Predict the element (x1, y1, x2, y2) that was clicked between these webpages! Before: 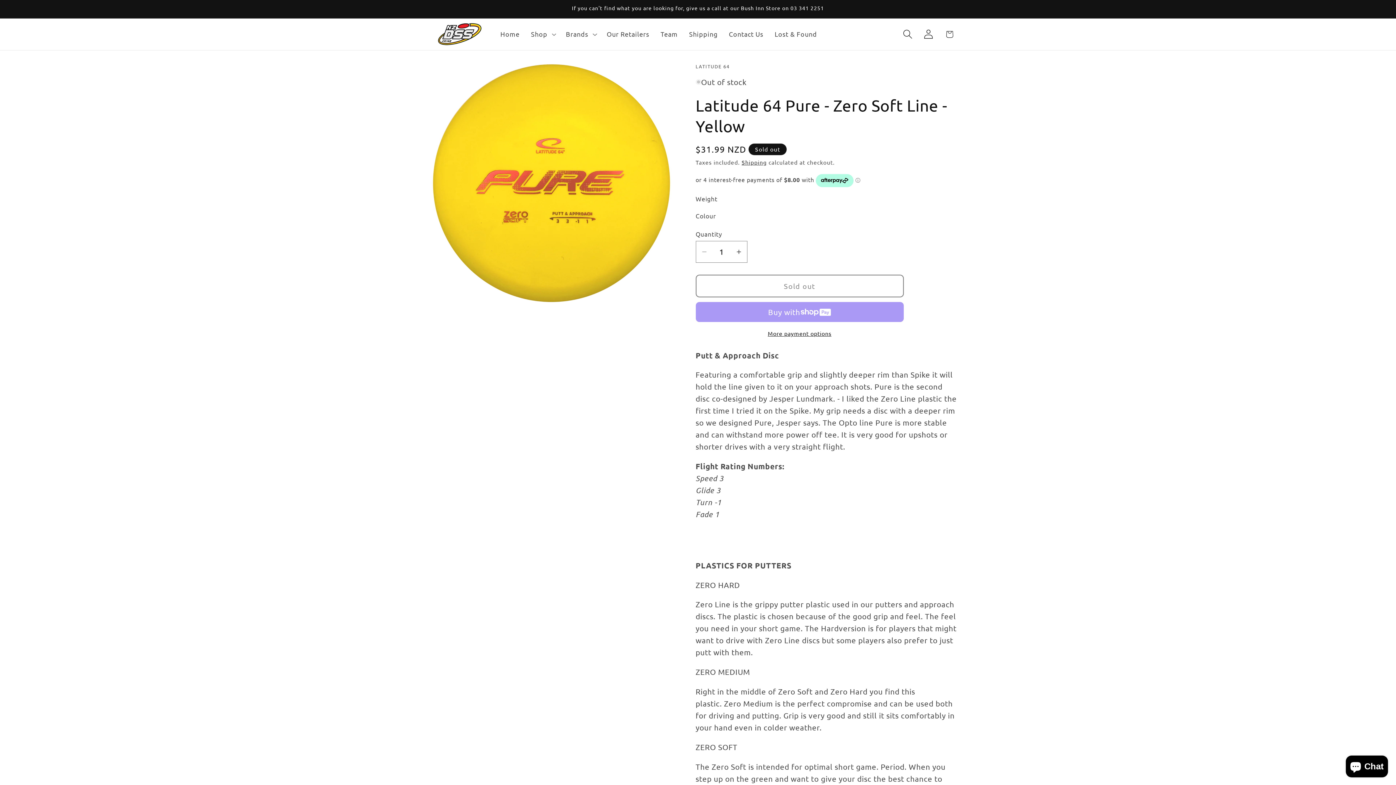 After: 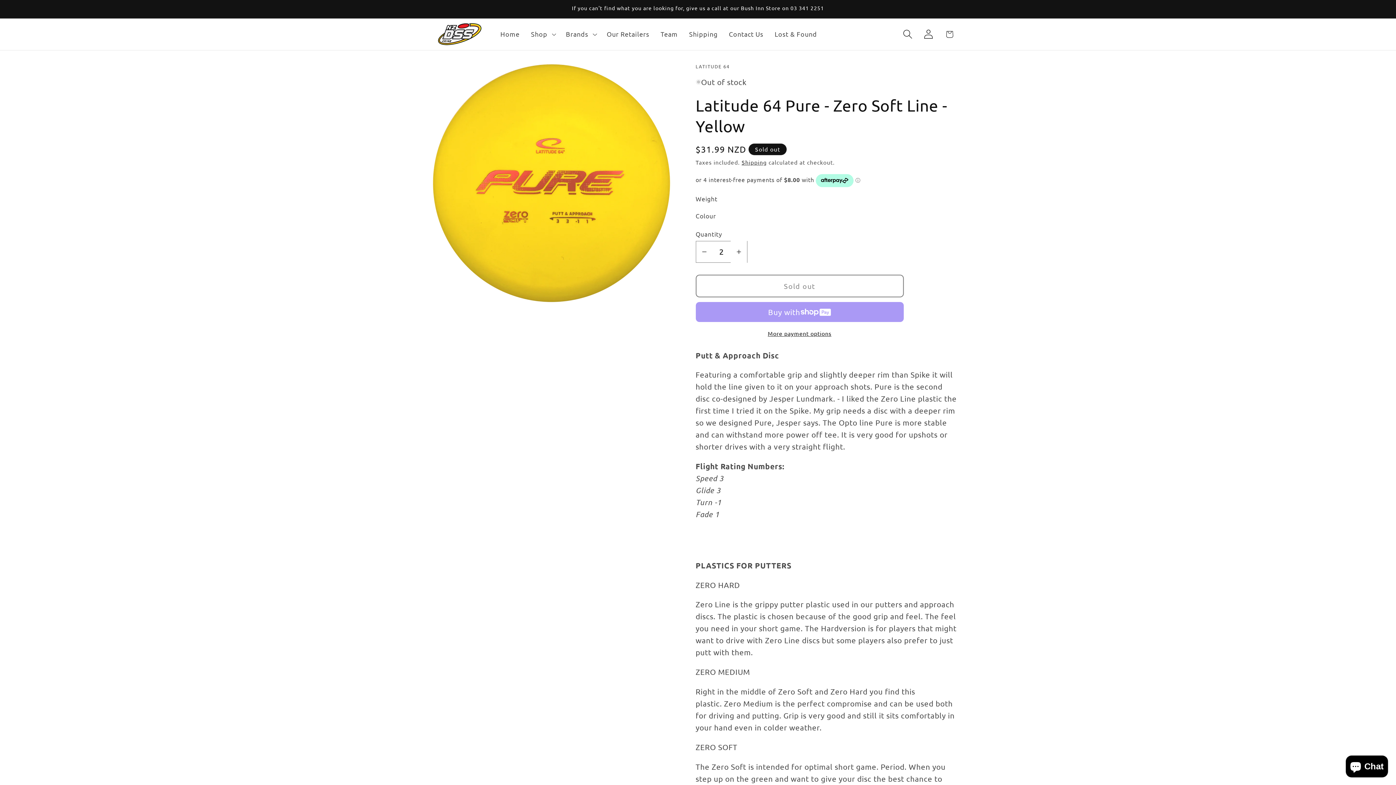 Action: label: Increase quantity for Latitude 64 Pure - Zero Soft Line - Yellow bbox: (730, 241, 747, 263)